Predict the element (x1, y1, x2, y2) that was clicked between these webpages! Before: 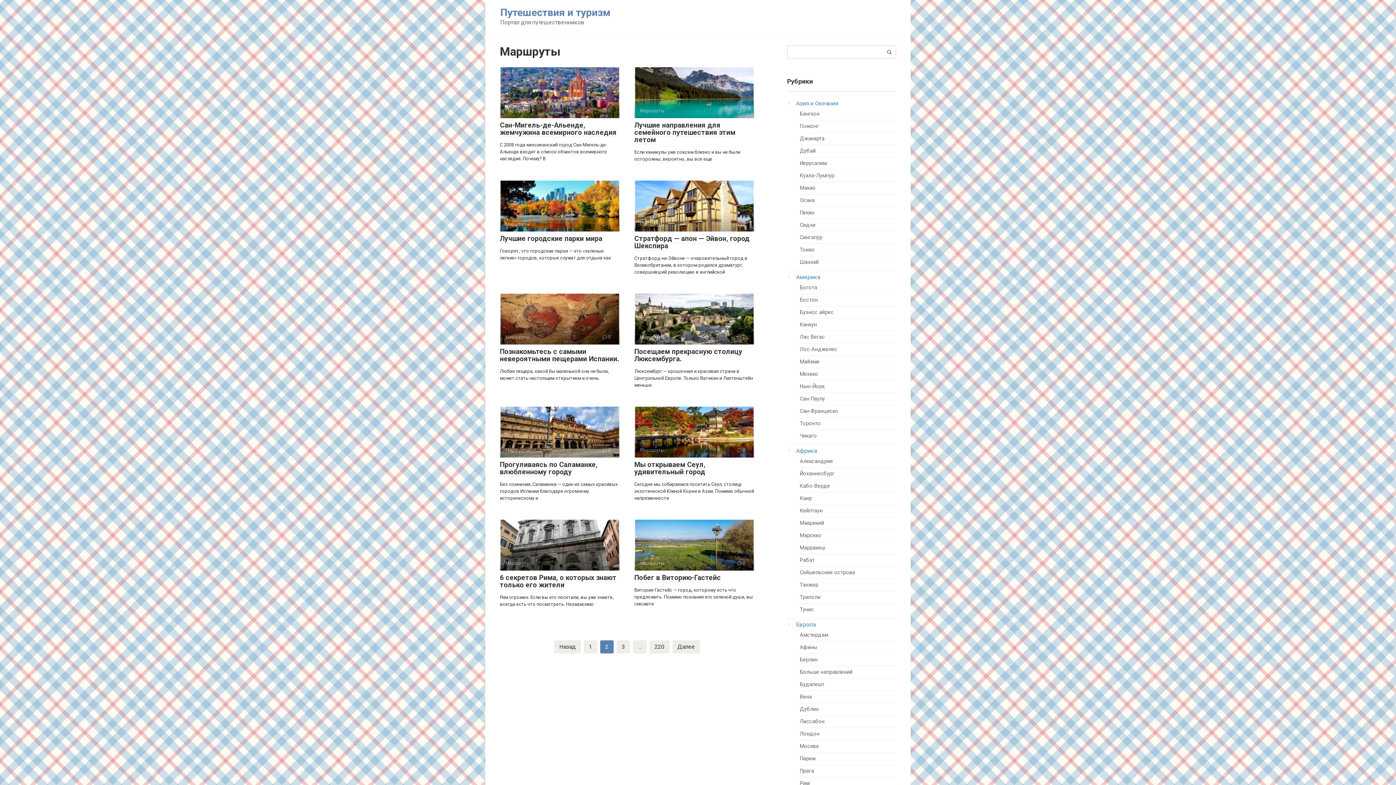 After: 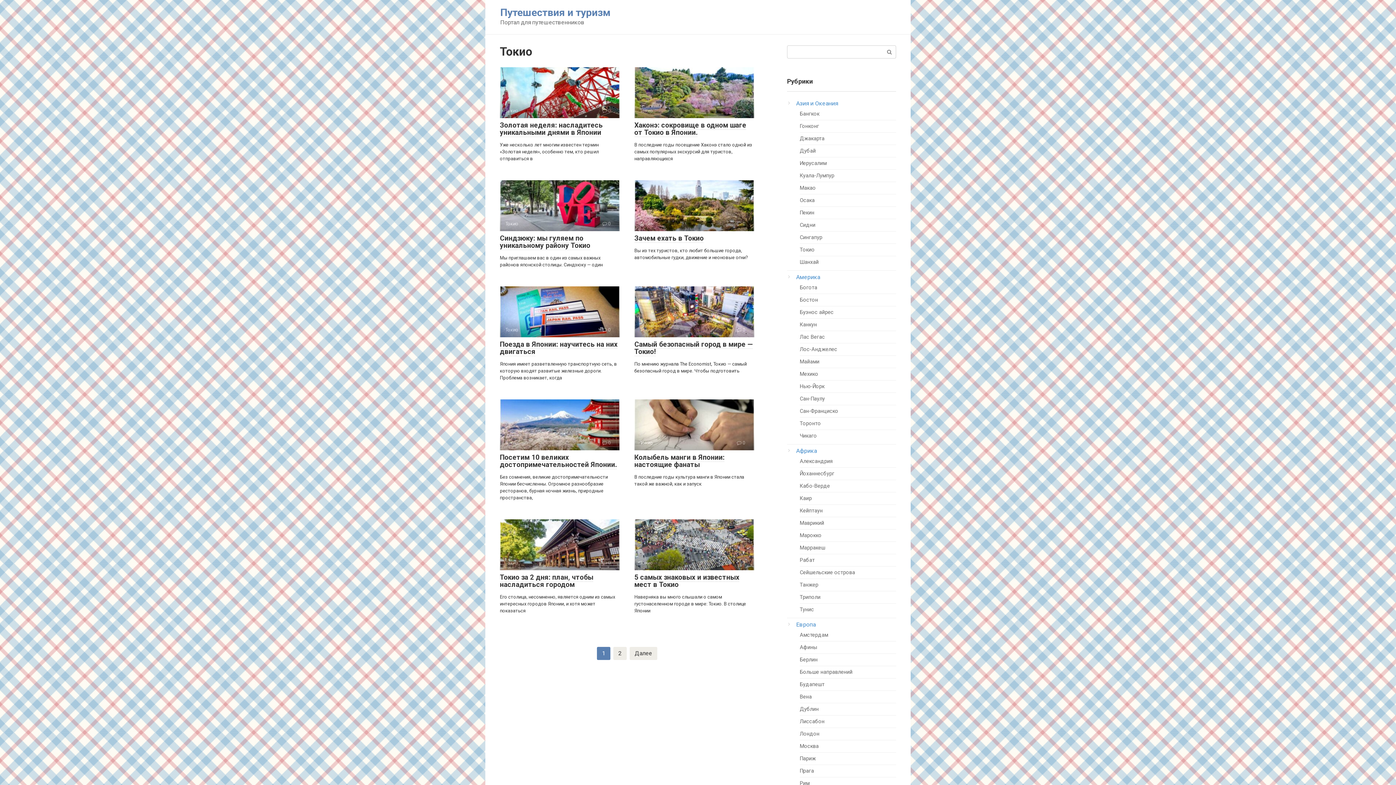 Action: bbox: (800, 246, 814, 253) label: Токио